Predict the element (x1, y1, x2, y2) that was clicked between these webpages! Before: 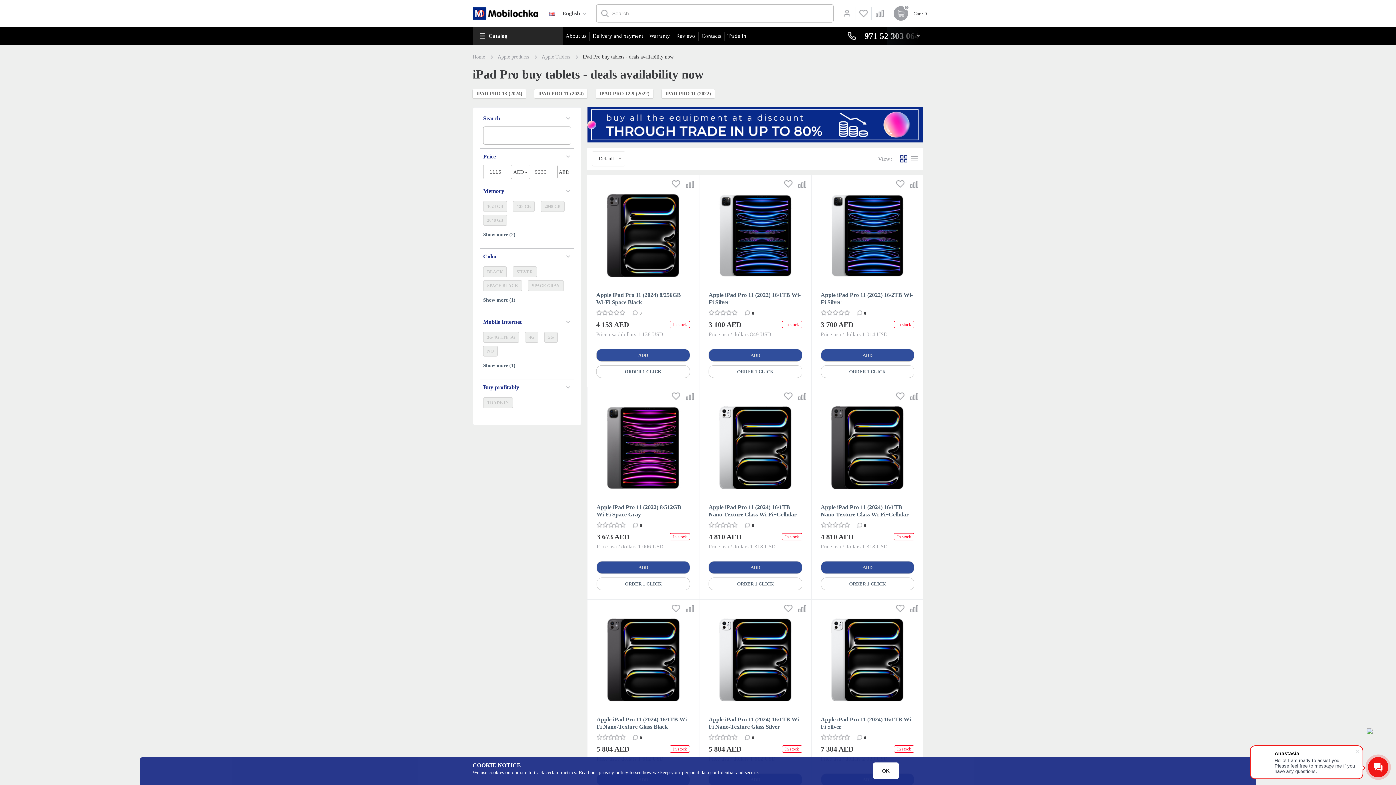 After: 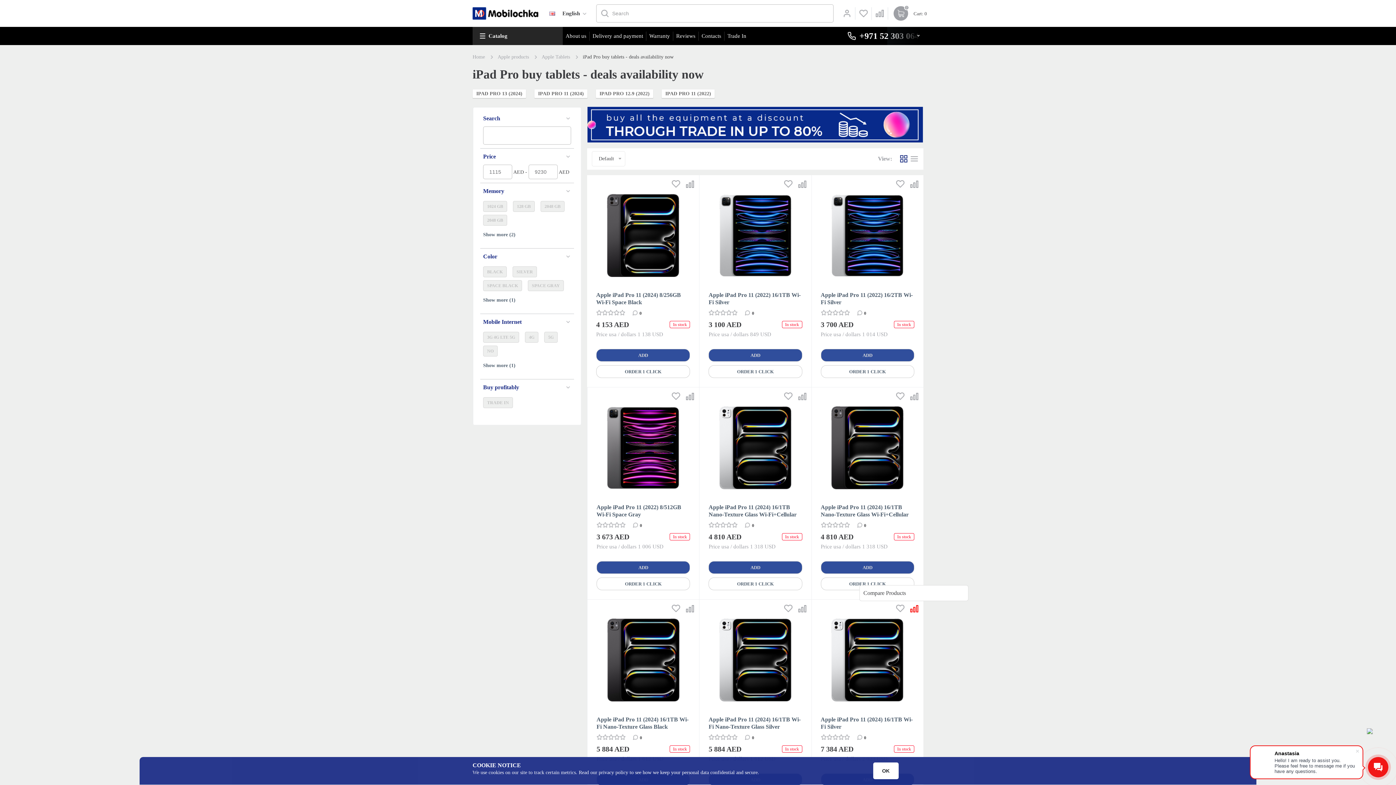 Action: bbox: (908, 603, 920, 614)